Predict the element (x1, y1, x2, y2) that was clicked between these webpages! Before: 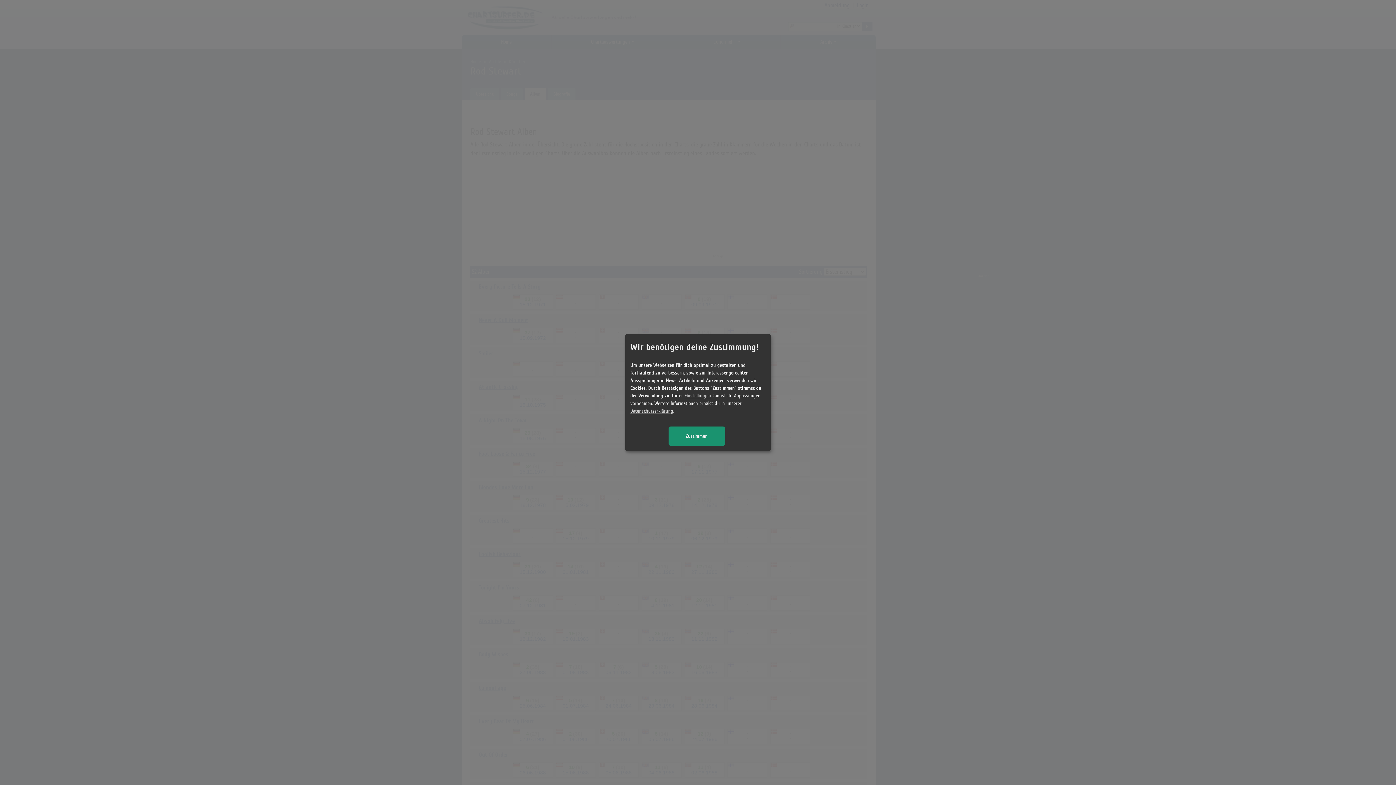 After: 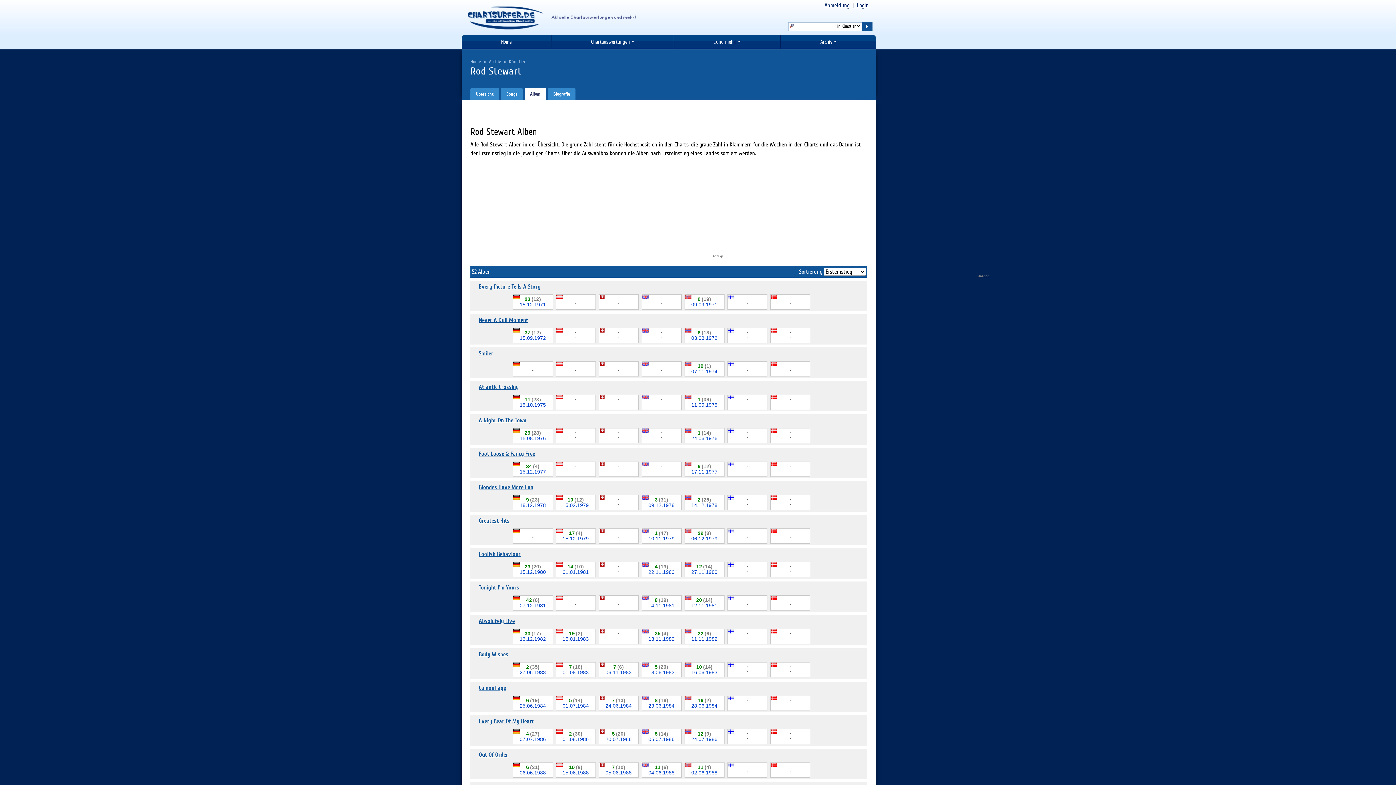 Action: label: Zustimmen bbox: (668, 426, 725, 445)